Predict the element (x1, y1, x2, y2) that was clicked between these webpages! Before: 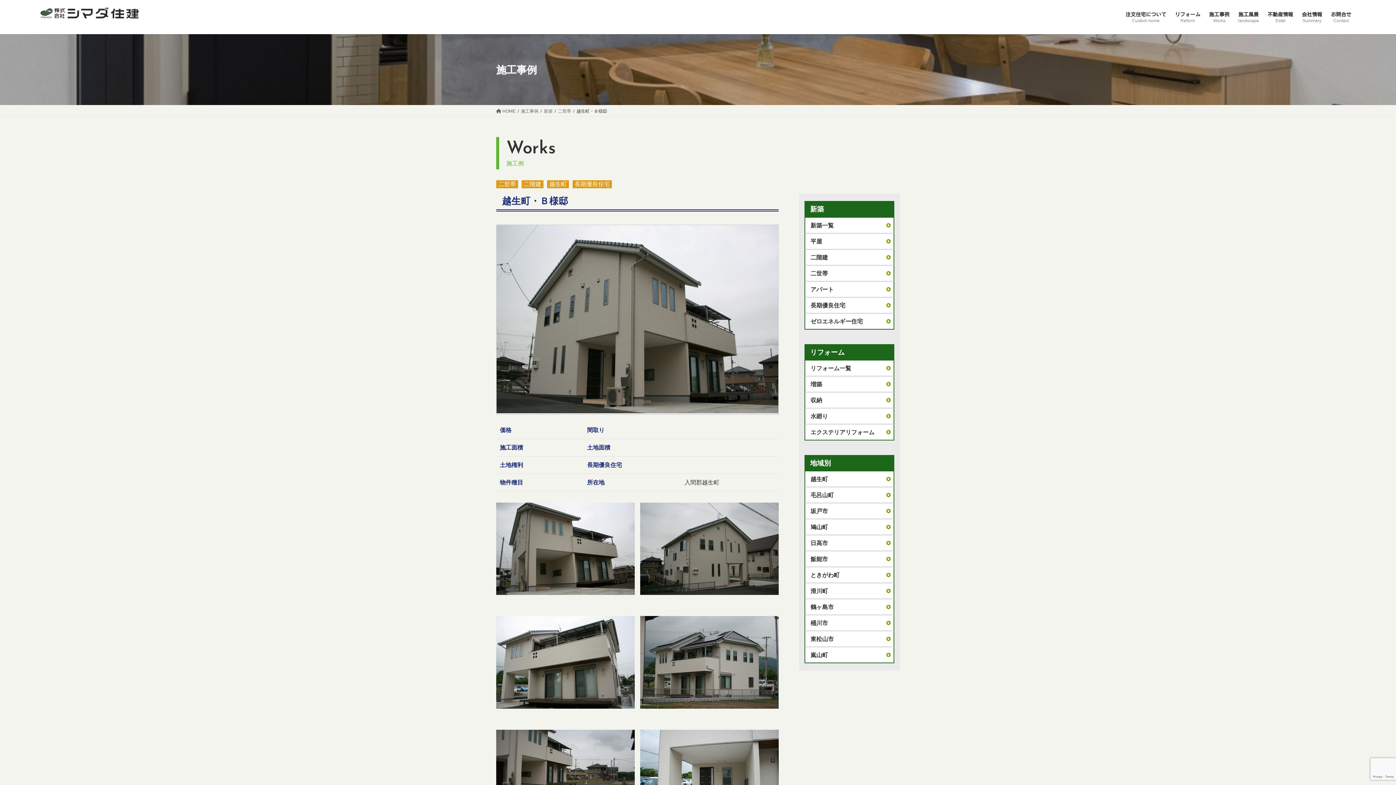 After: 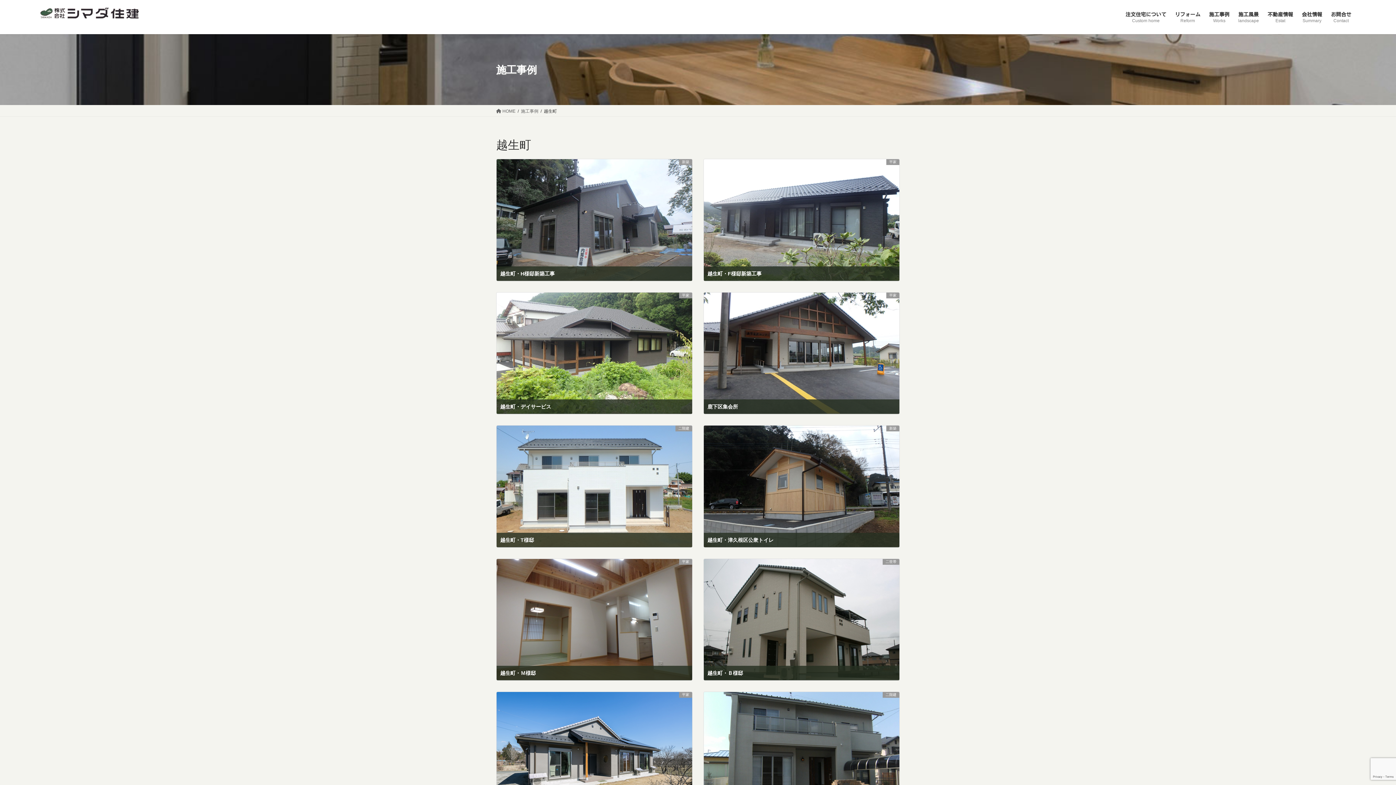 Action: bbox: (547, 180, 569, 188) label: 越生町